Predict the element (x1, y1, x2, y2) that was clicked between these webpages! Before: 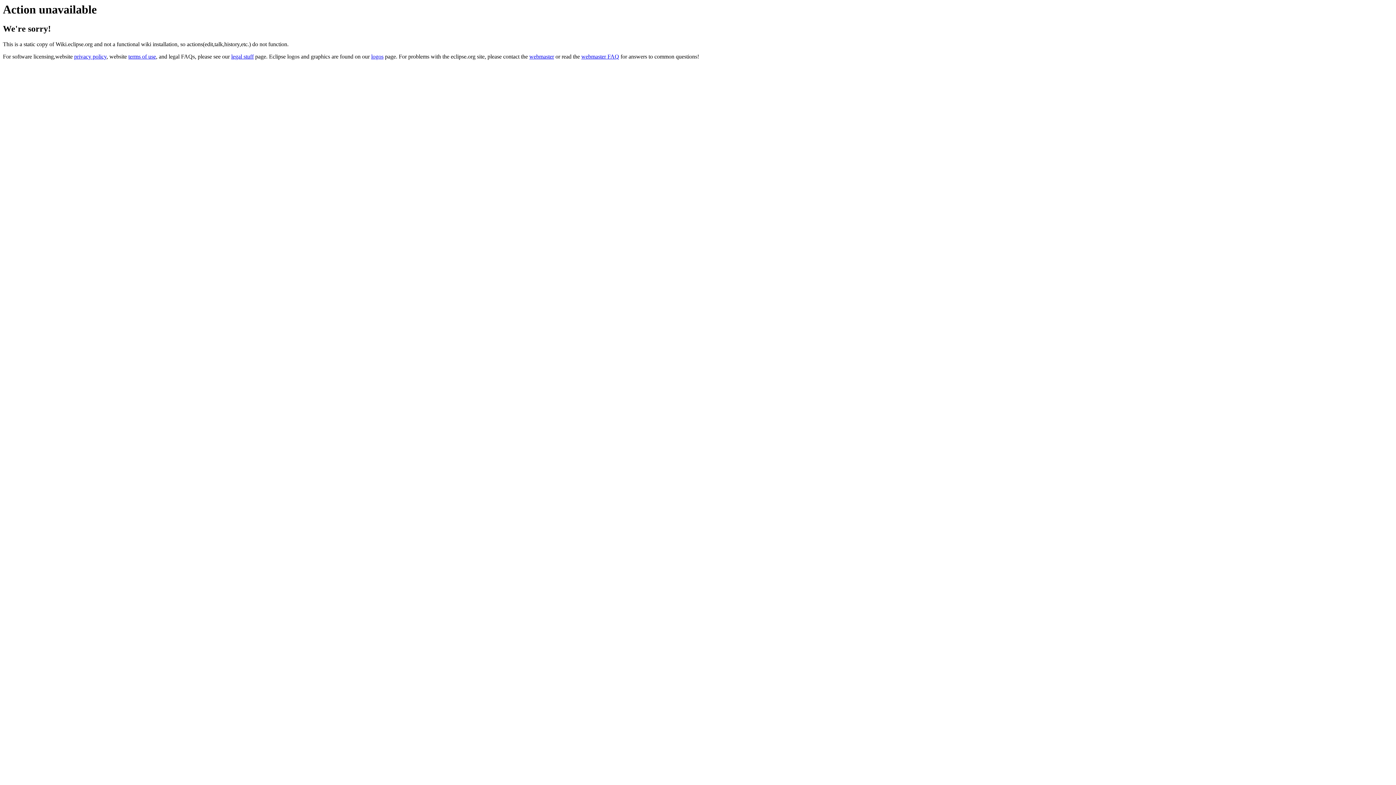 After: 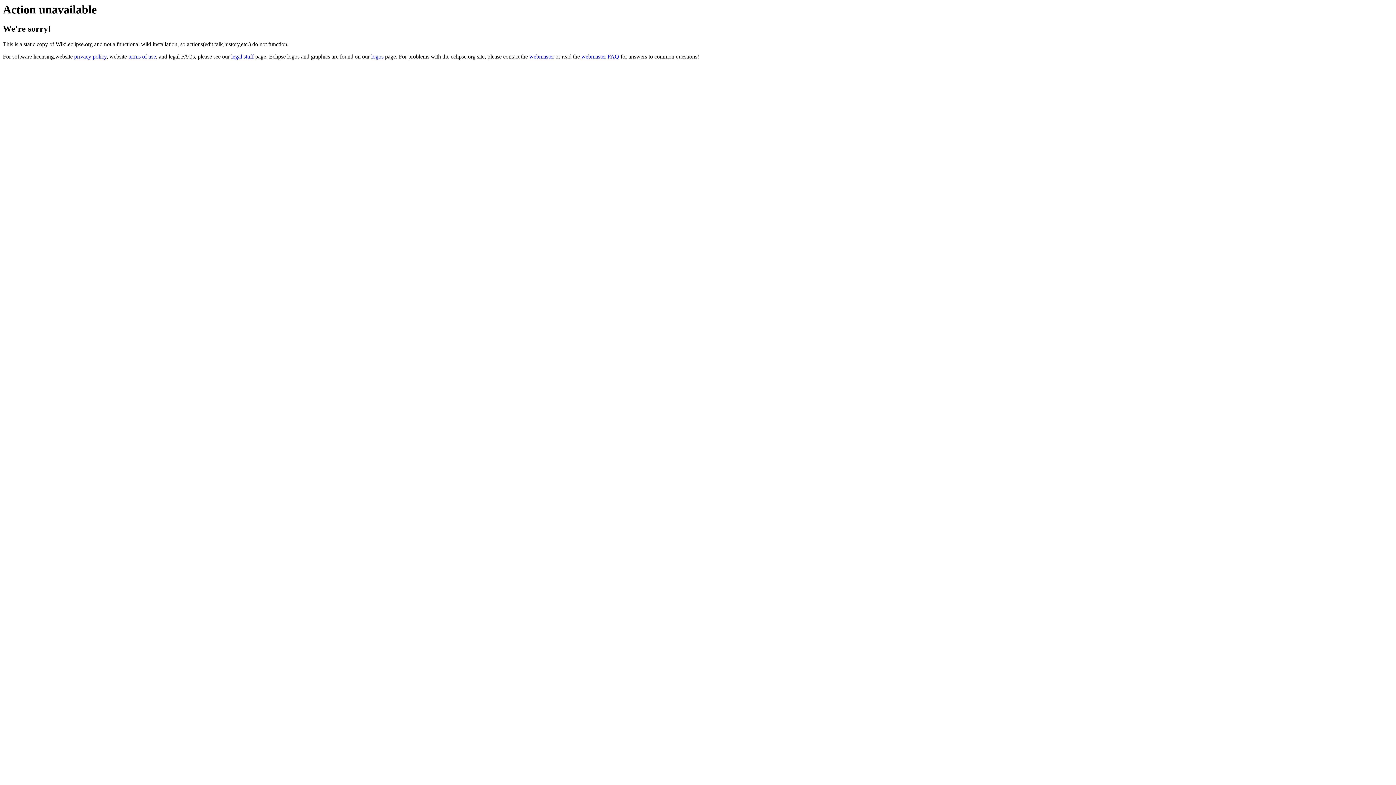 Action: bbox: (529, 53, 554, 59) label: webmaster